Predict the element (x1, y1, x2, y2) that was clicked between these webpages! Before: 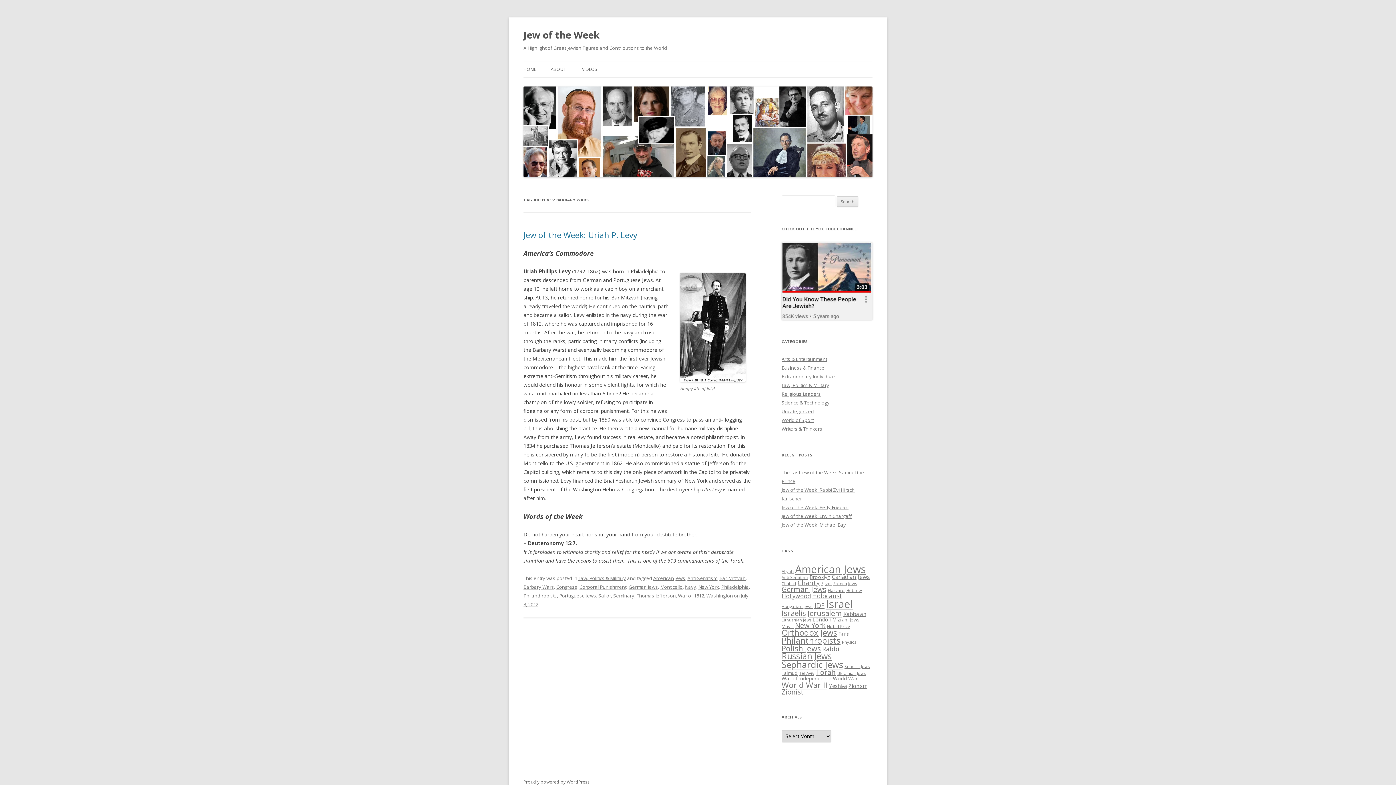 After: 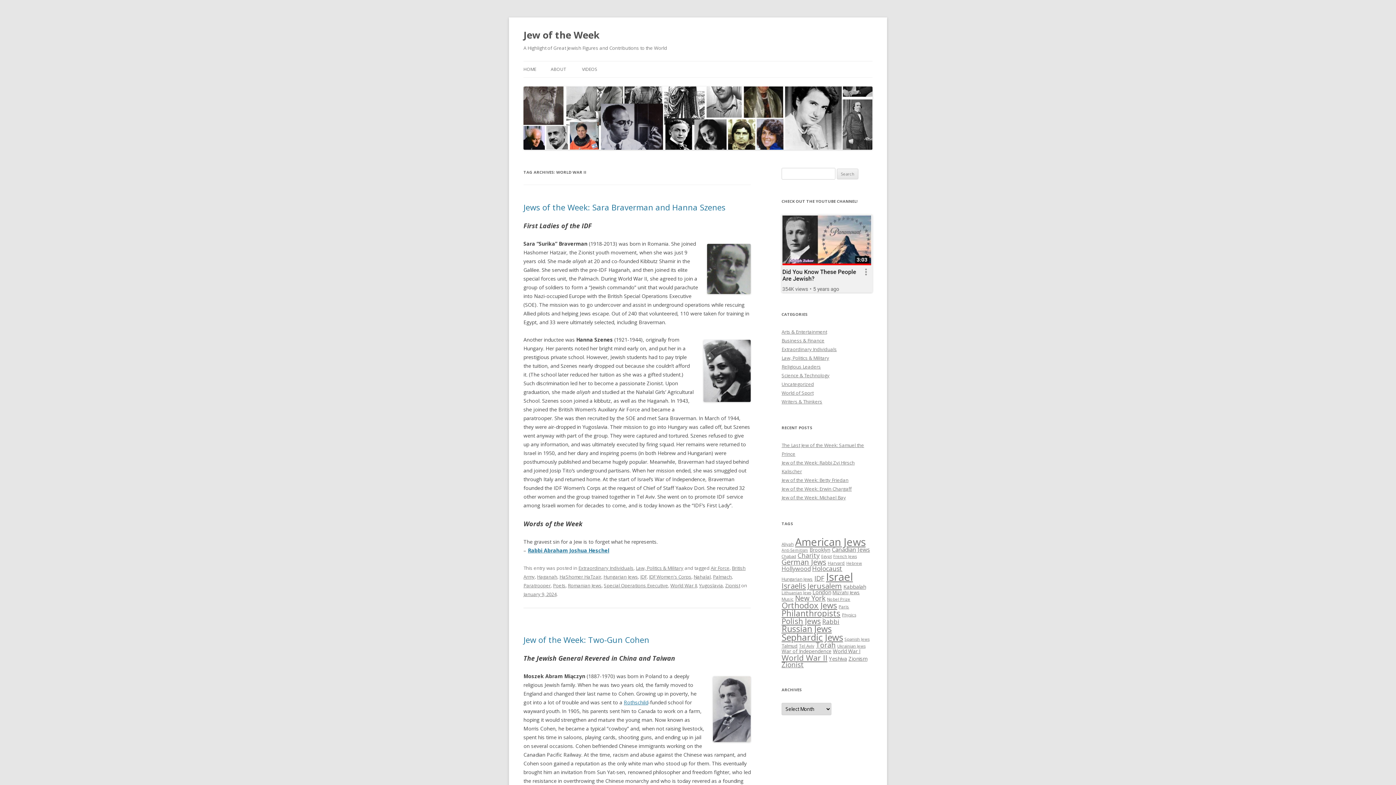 Action: label: World War II (75 items) bbox: (781, 680, 827, 690)